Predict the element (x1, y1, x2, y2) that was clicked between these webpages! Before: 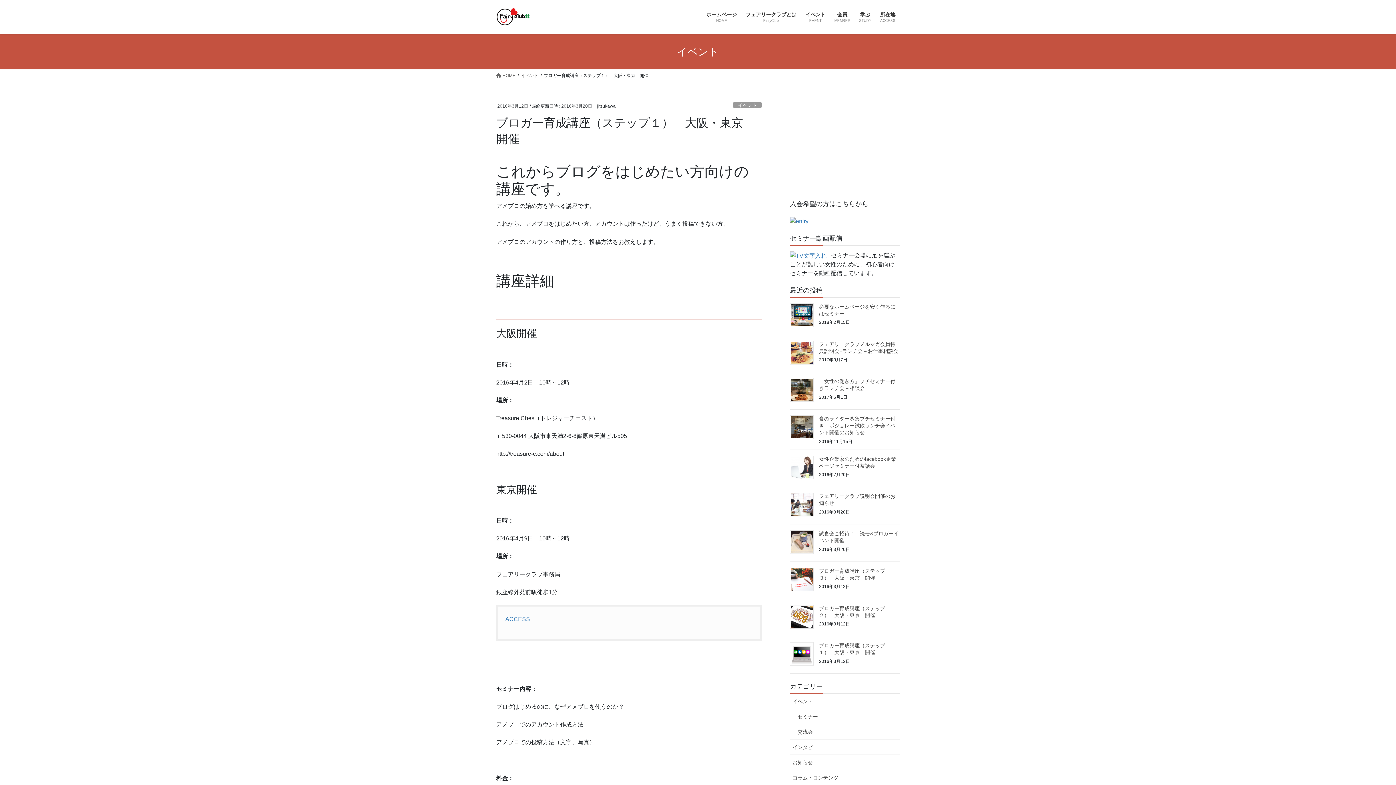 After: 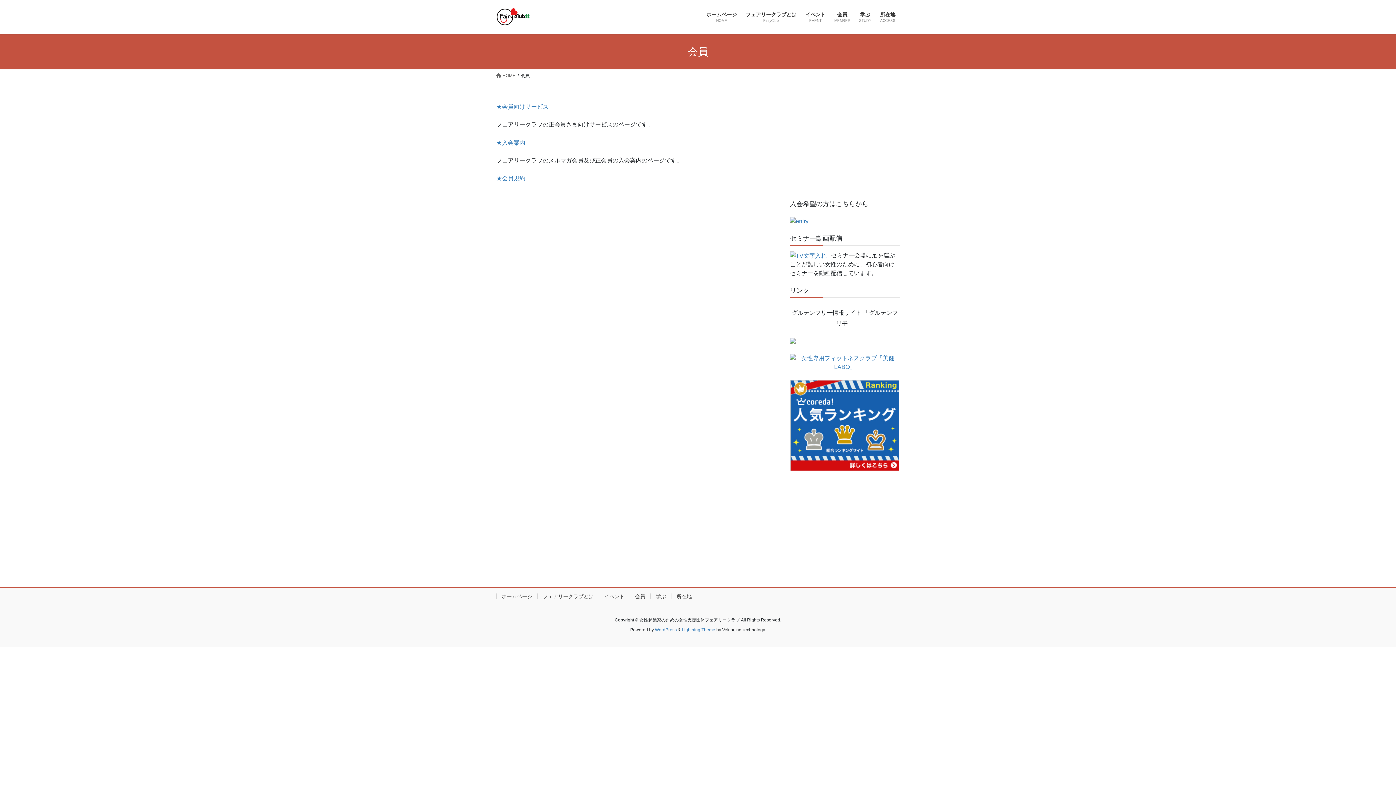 Action: bbox: (830, 6, 854, 28) label: 会員
MEMBER